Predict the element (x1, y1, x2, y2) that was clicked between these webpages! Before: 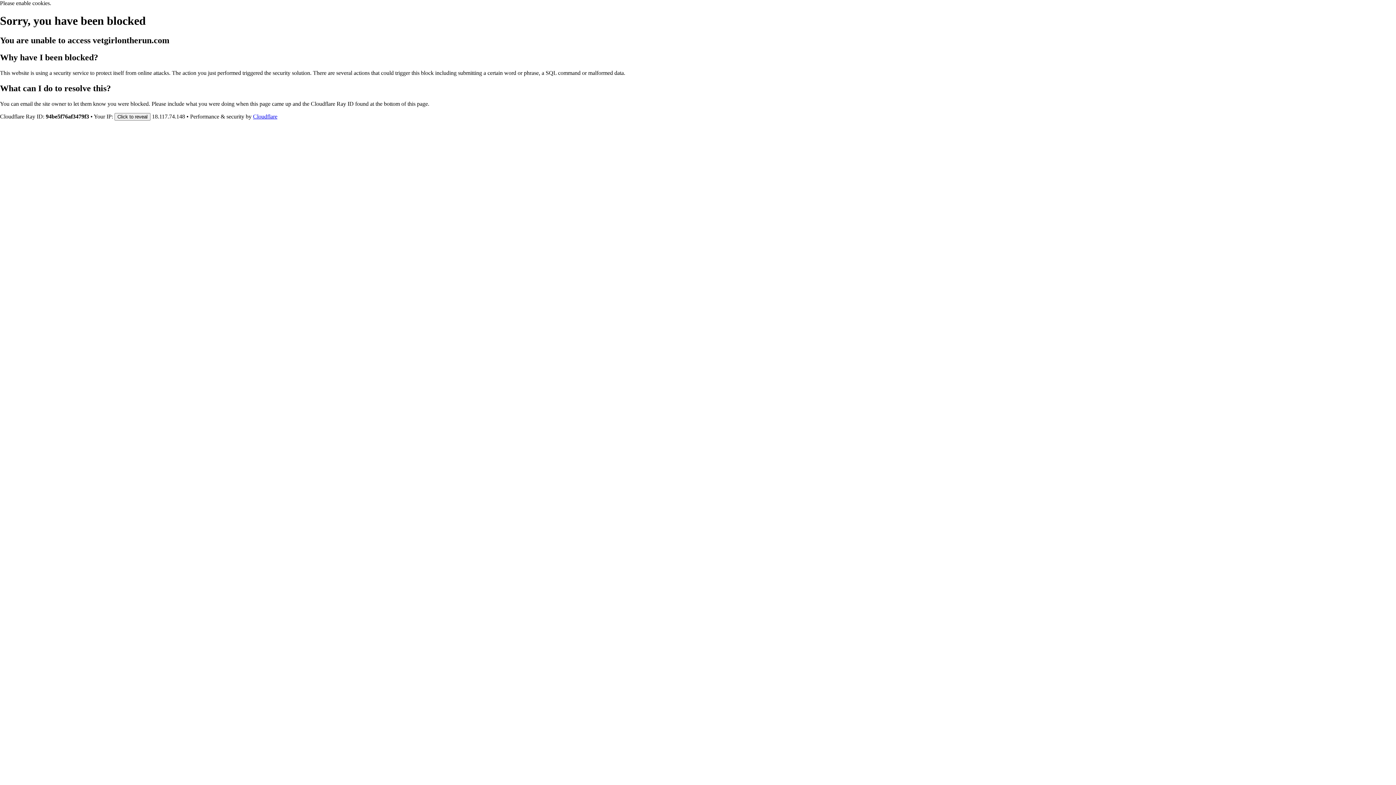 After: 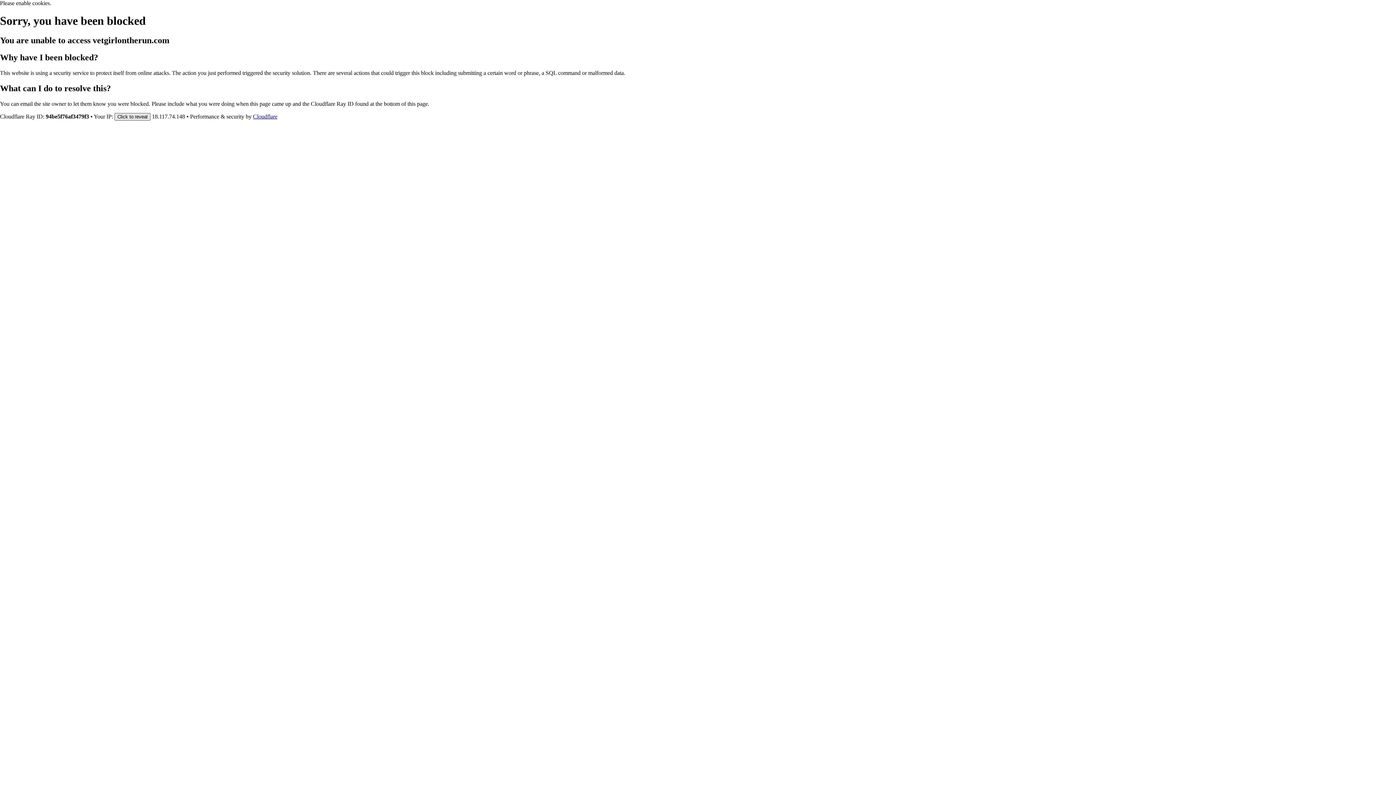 Action: label: Click to reveal bbox: (114, 112, 150, 120)